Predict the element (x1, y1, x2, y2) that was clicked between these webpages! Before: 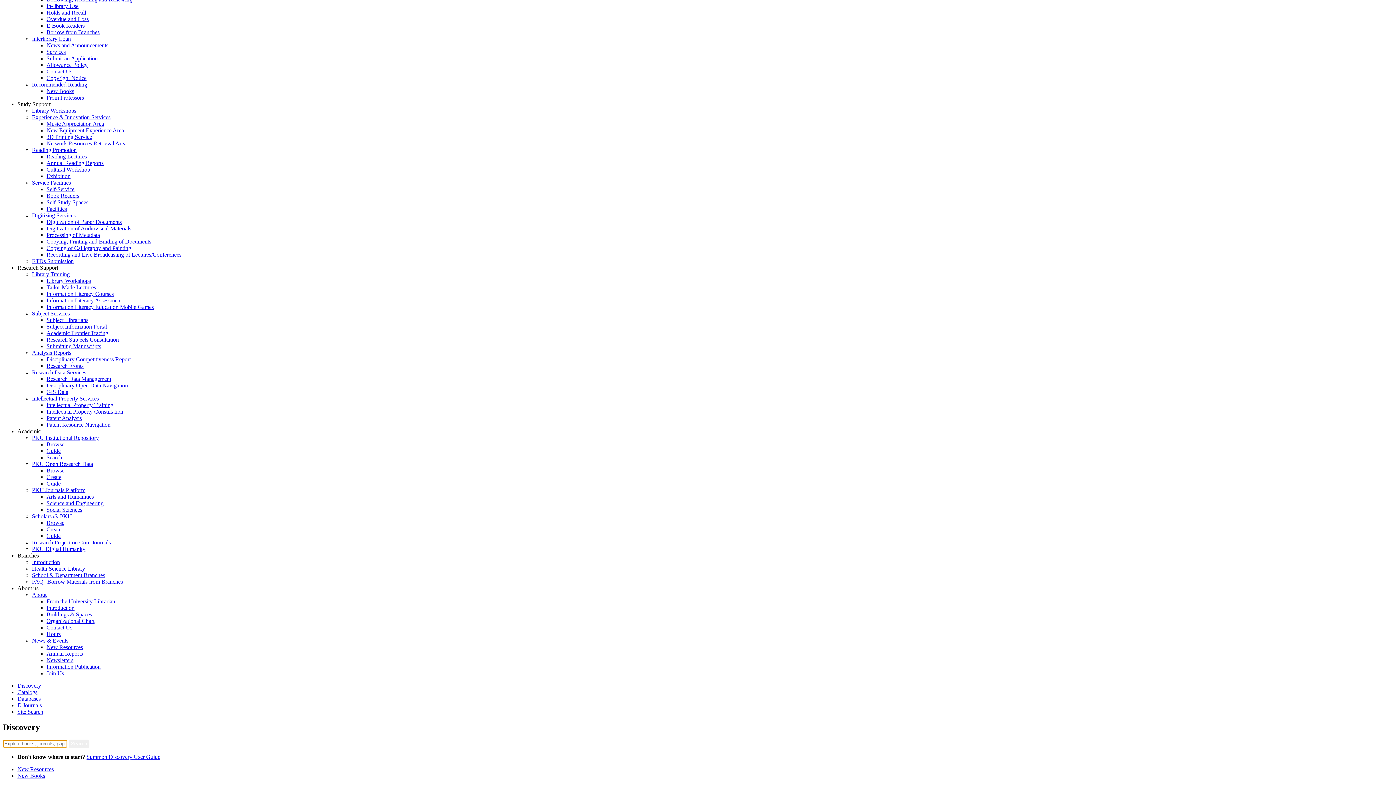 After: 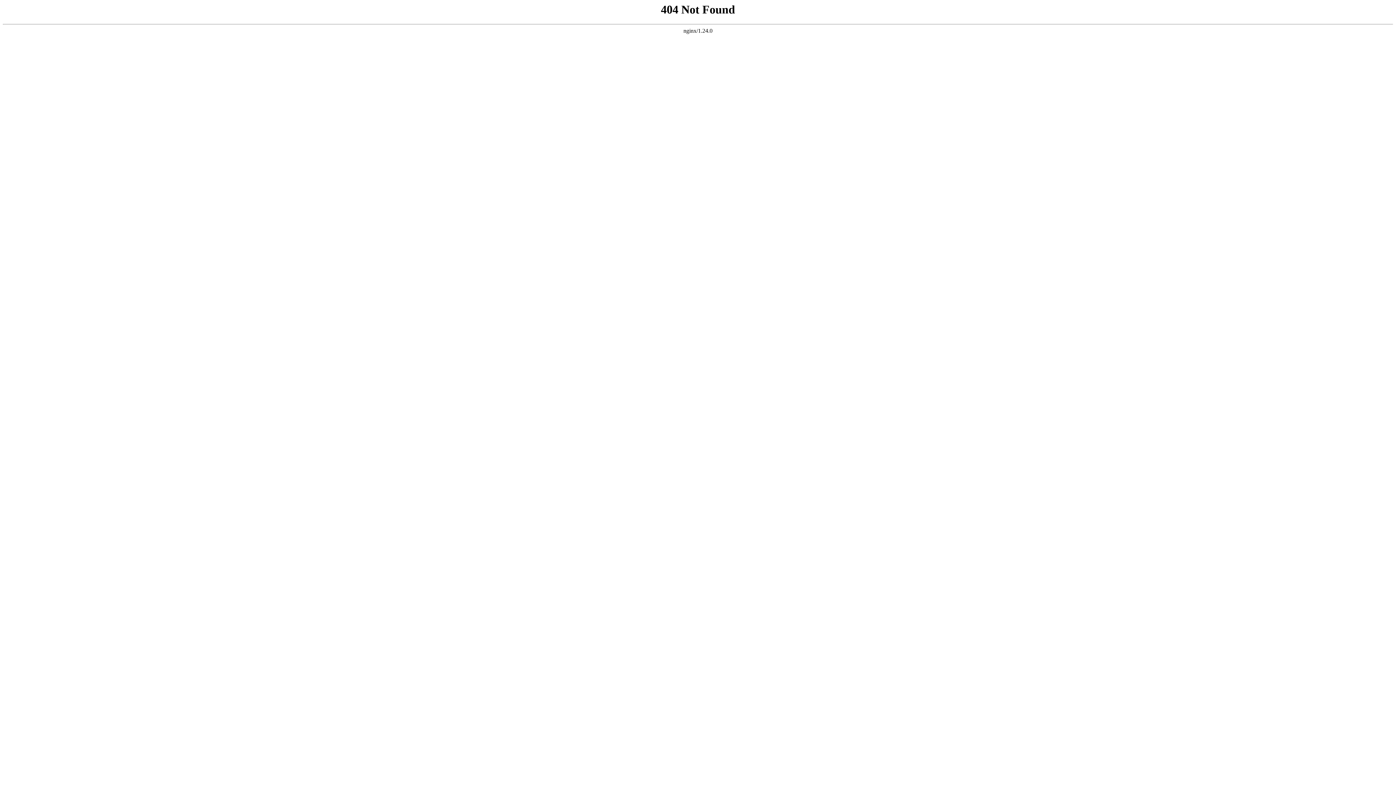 Action: bbox: (46, 493, 93, 500) label: Arts and Humanities